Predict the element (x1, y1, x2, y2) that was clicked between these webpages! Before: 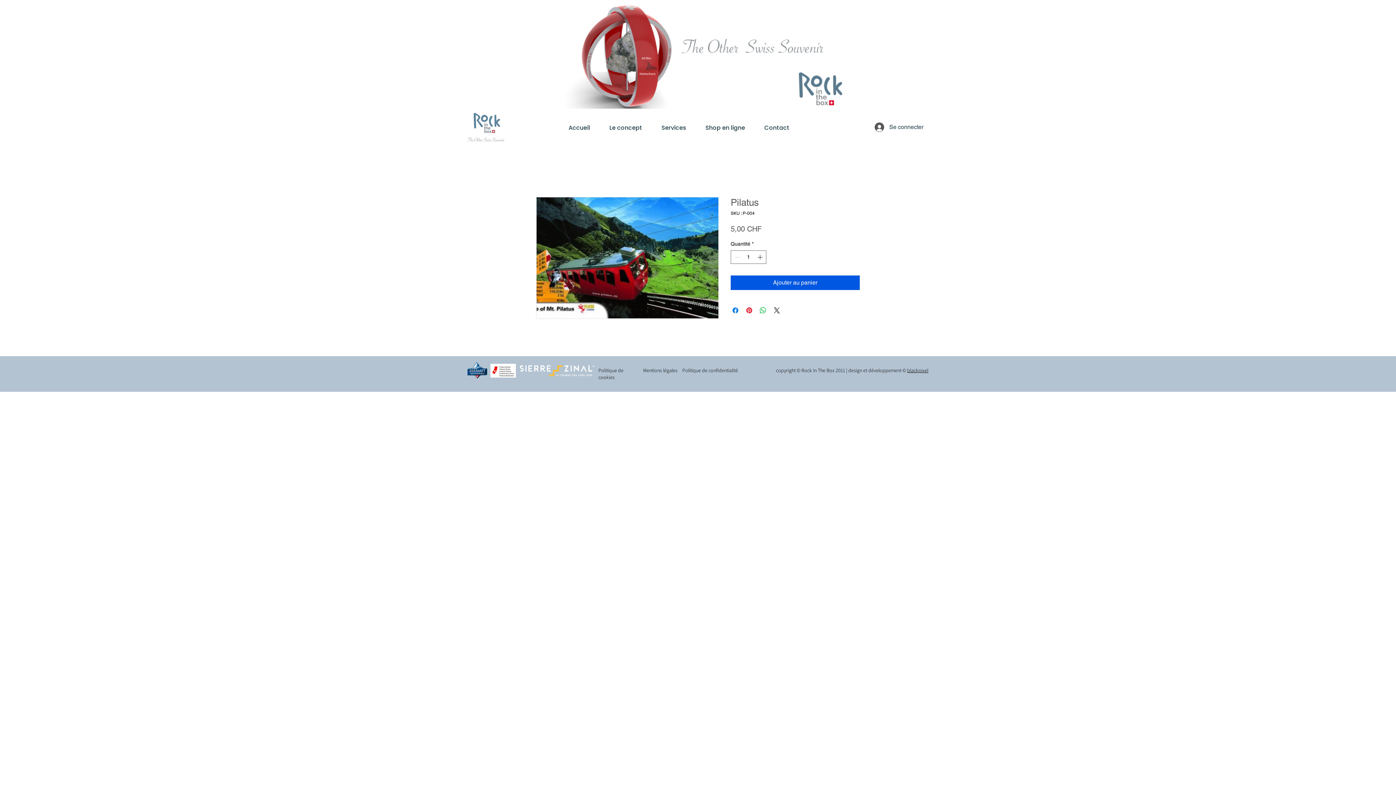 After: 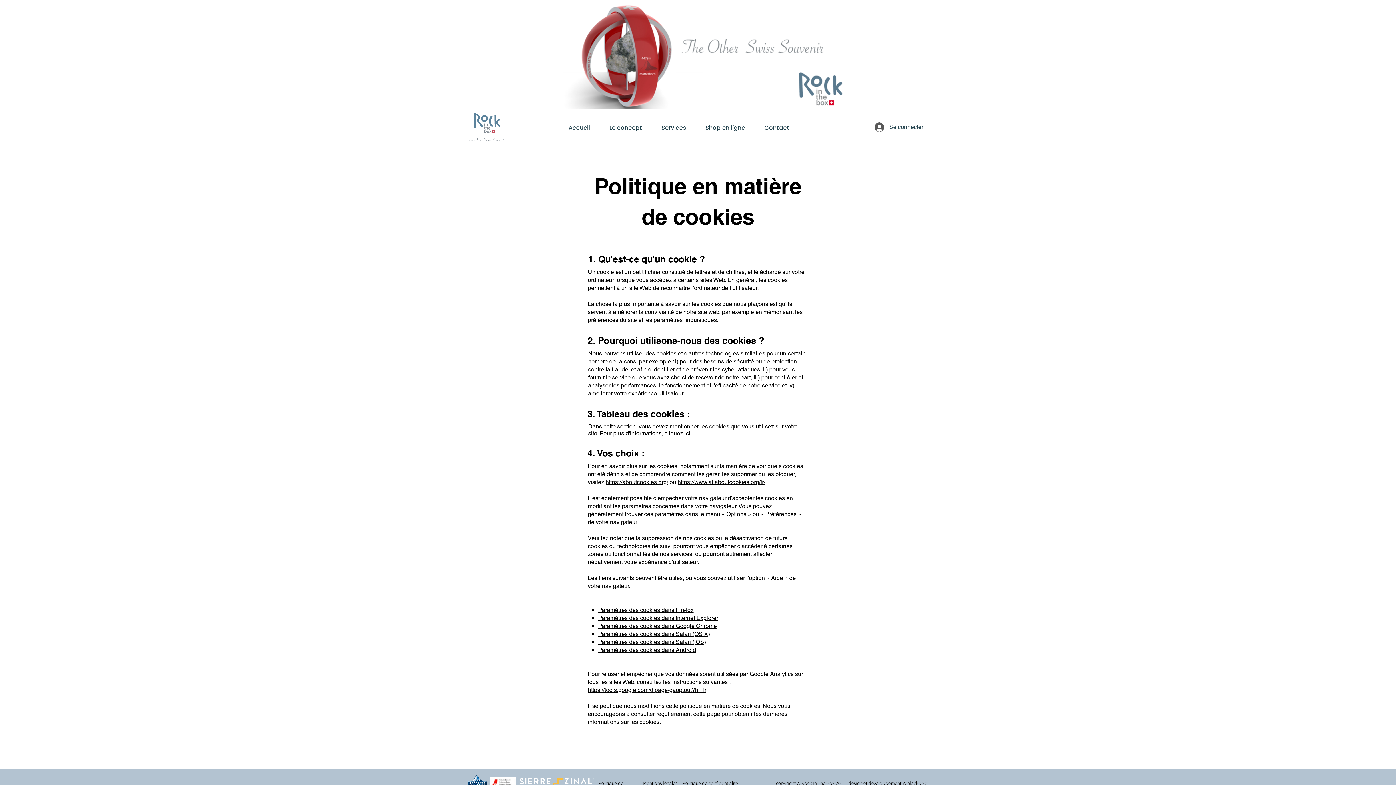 Action: label: Politique de cookies bbox: (598, 367, 623, 380)